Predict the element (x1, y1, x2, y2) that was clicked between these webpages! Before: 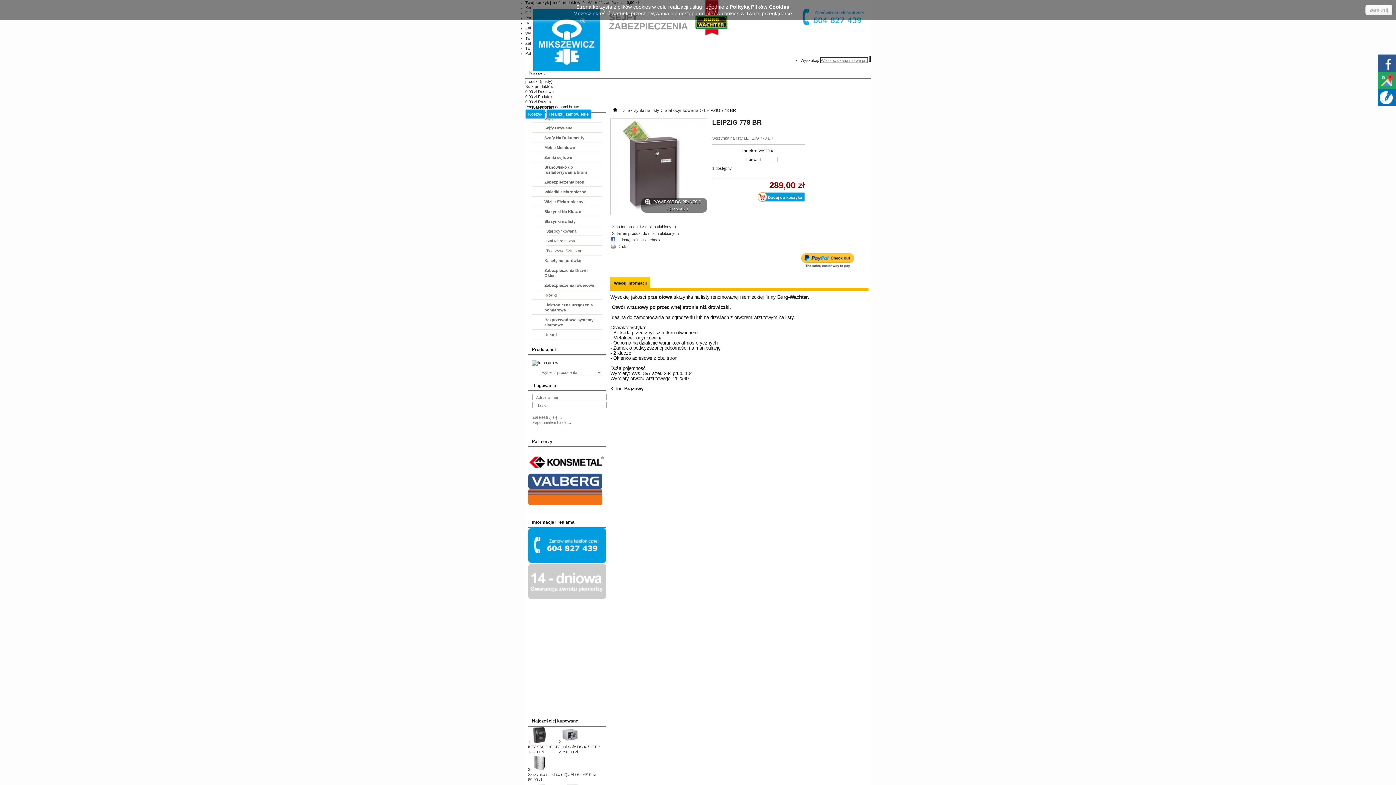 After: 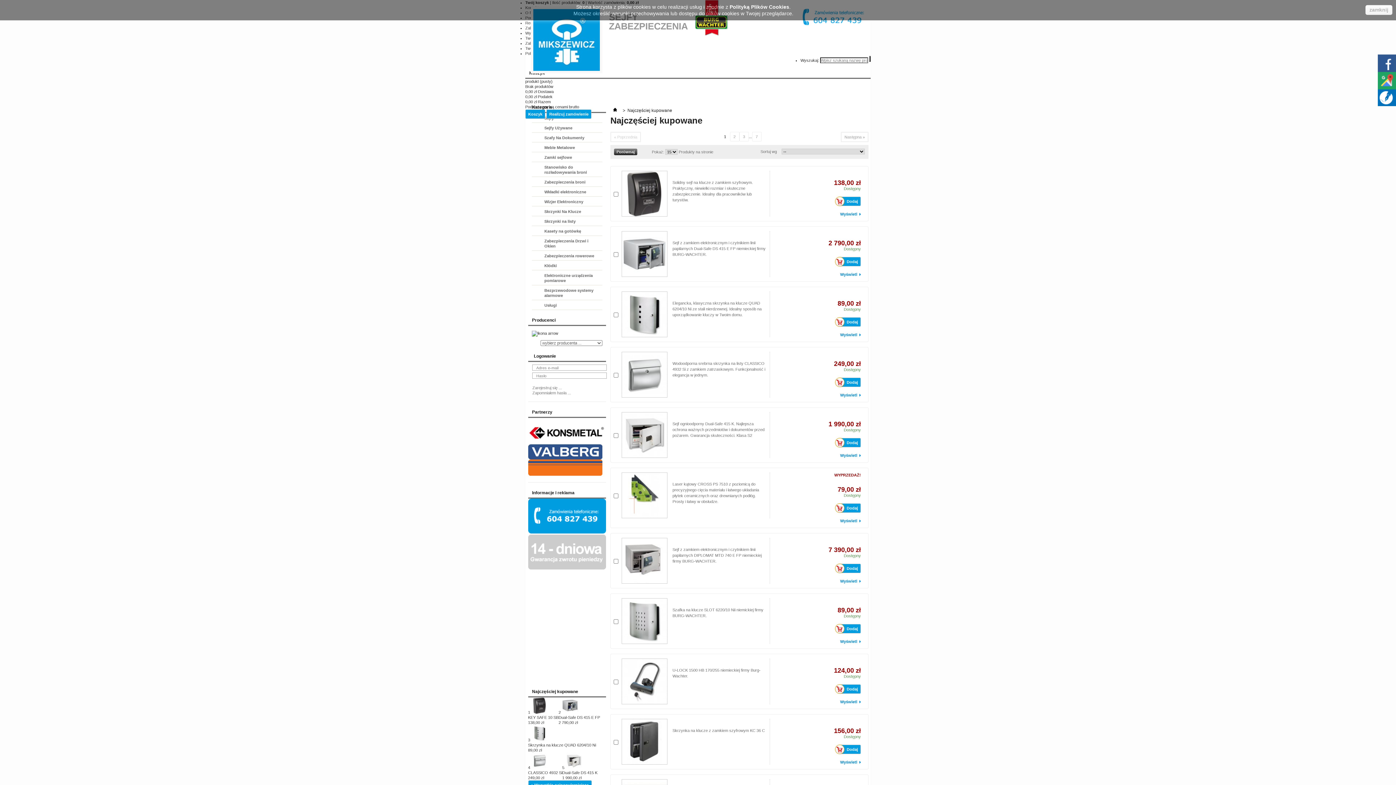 Action: bbox: (532, 718, 578, 724) label: Najczęściej kupowane